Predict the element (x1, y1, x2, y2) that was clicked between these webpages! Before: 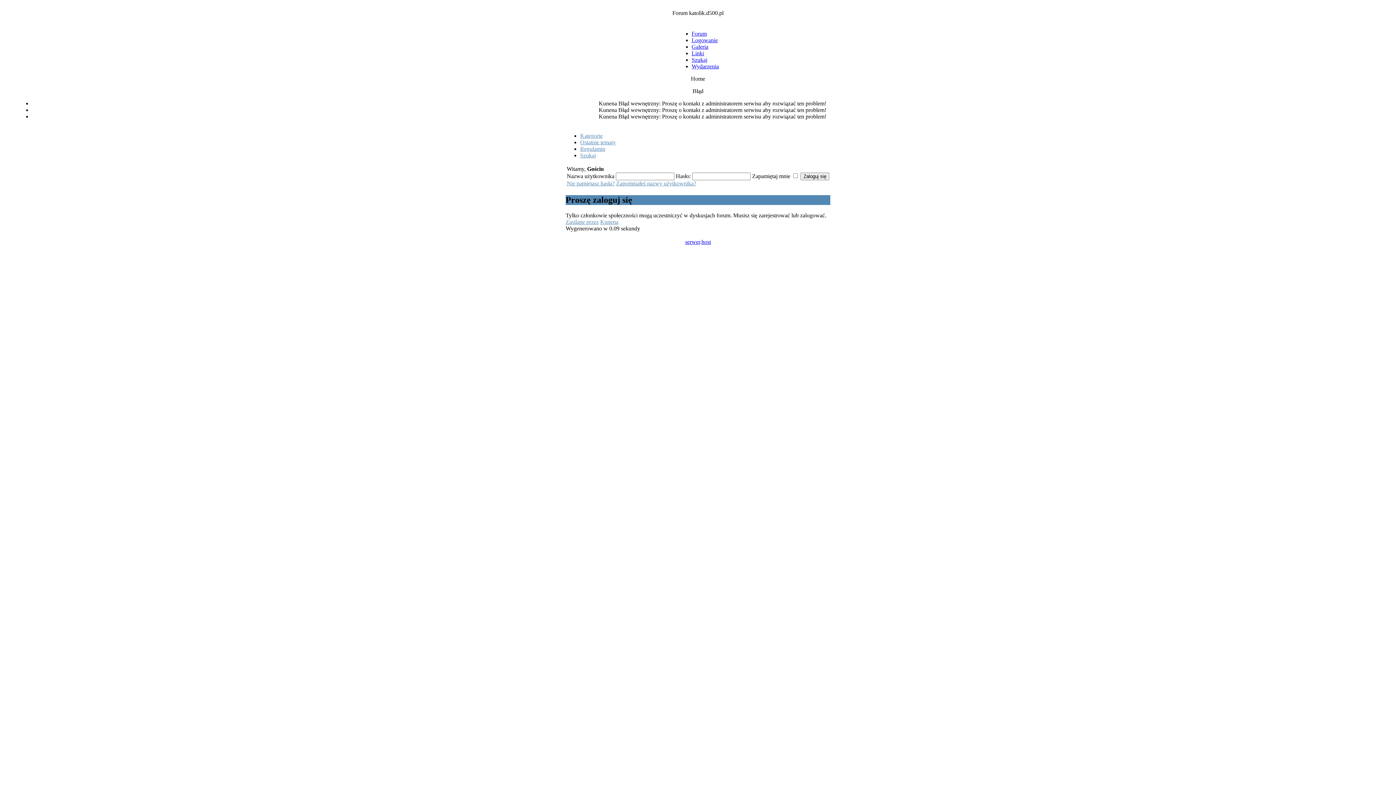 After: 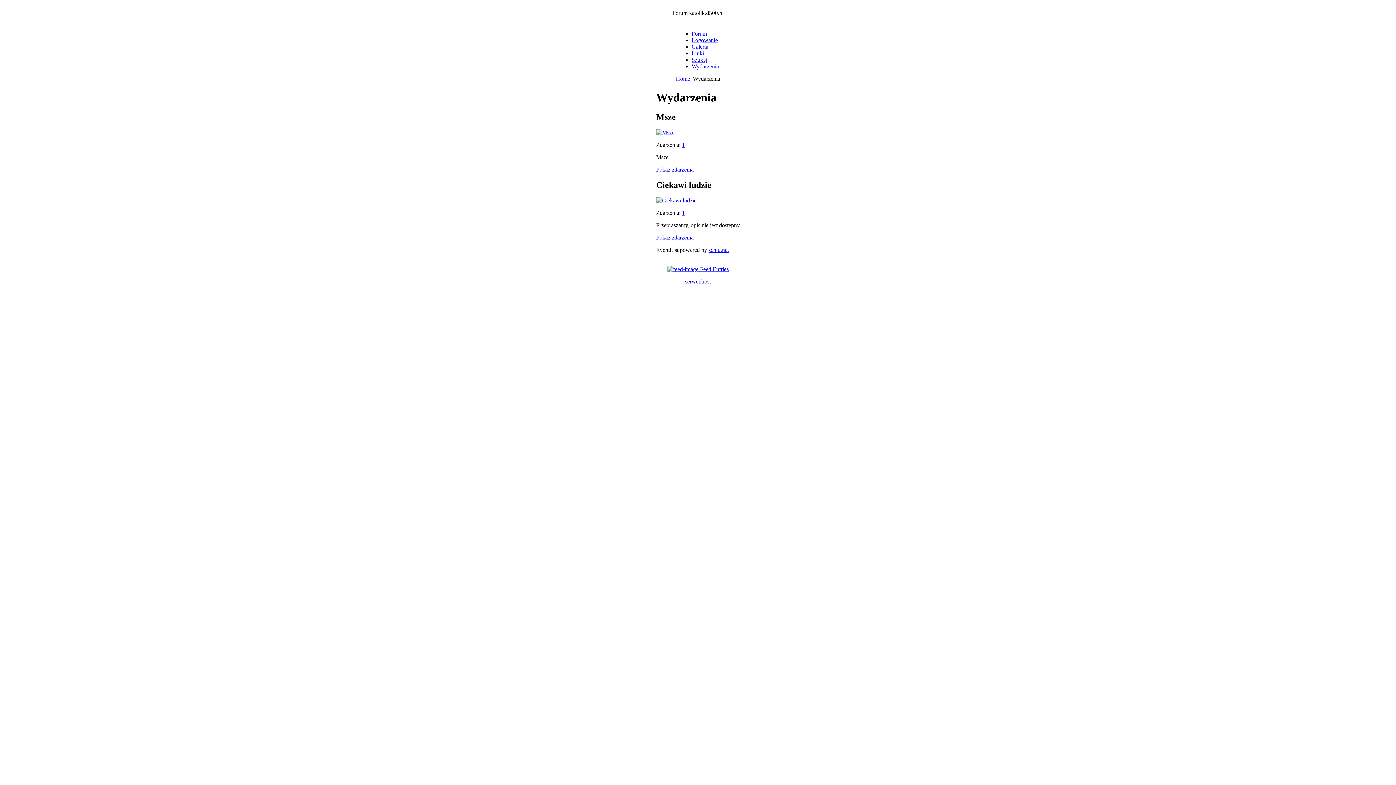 Action: label: Wydarzenia bbox: (691, 63, 719, 69)